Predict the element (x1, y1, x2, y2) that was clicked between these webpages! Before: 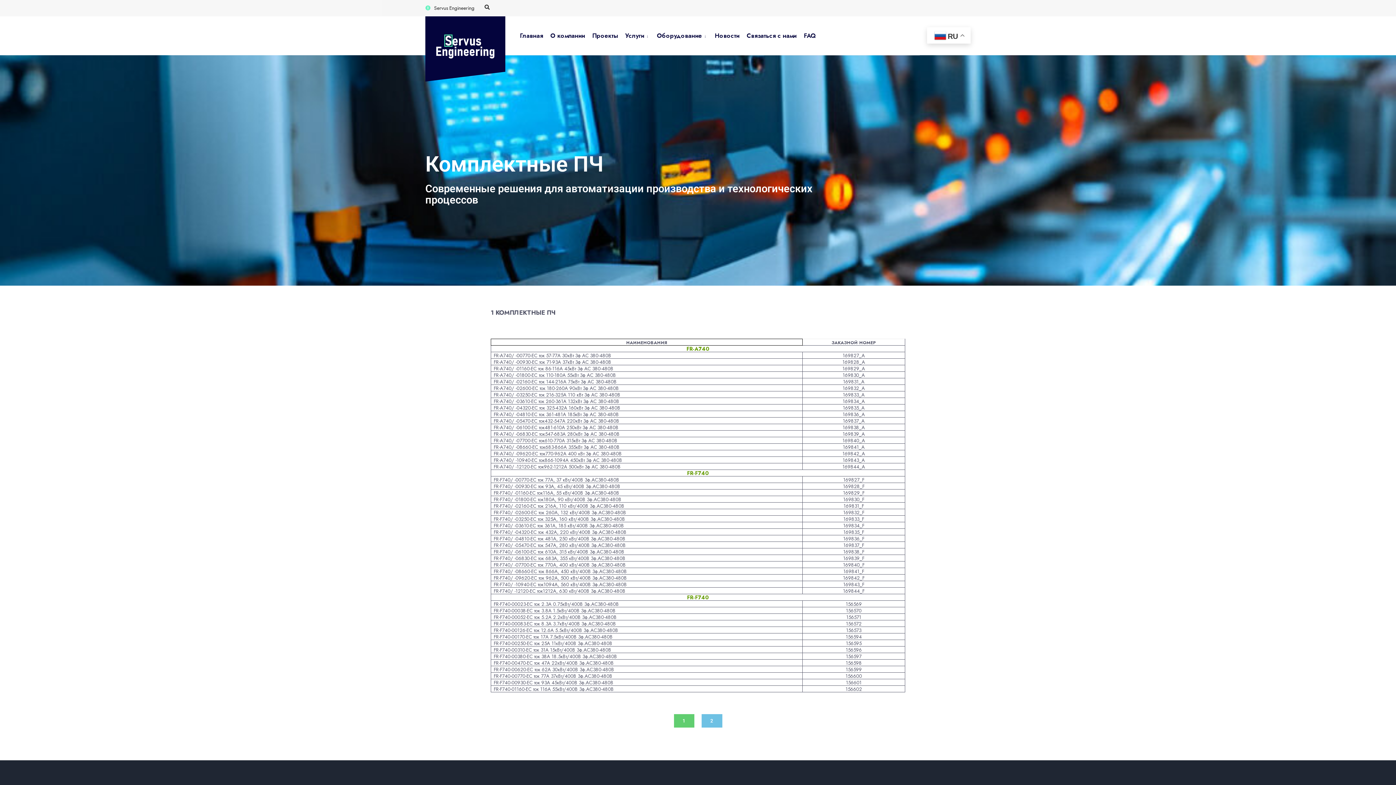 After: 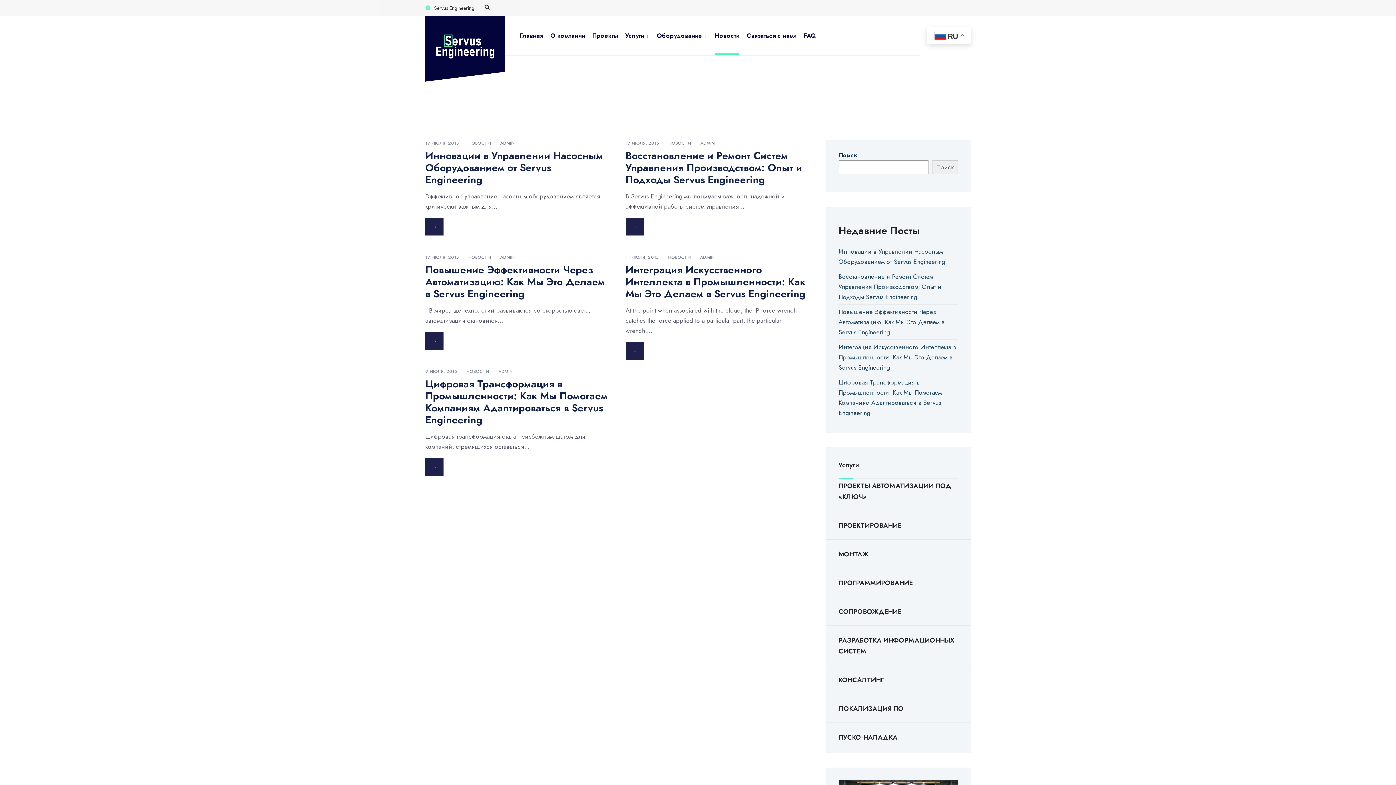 Action: bbox: (714, 16, 739, 55) label: Новости